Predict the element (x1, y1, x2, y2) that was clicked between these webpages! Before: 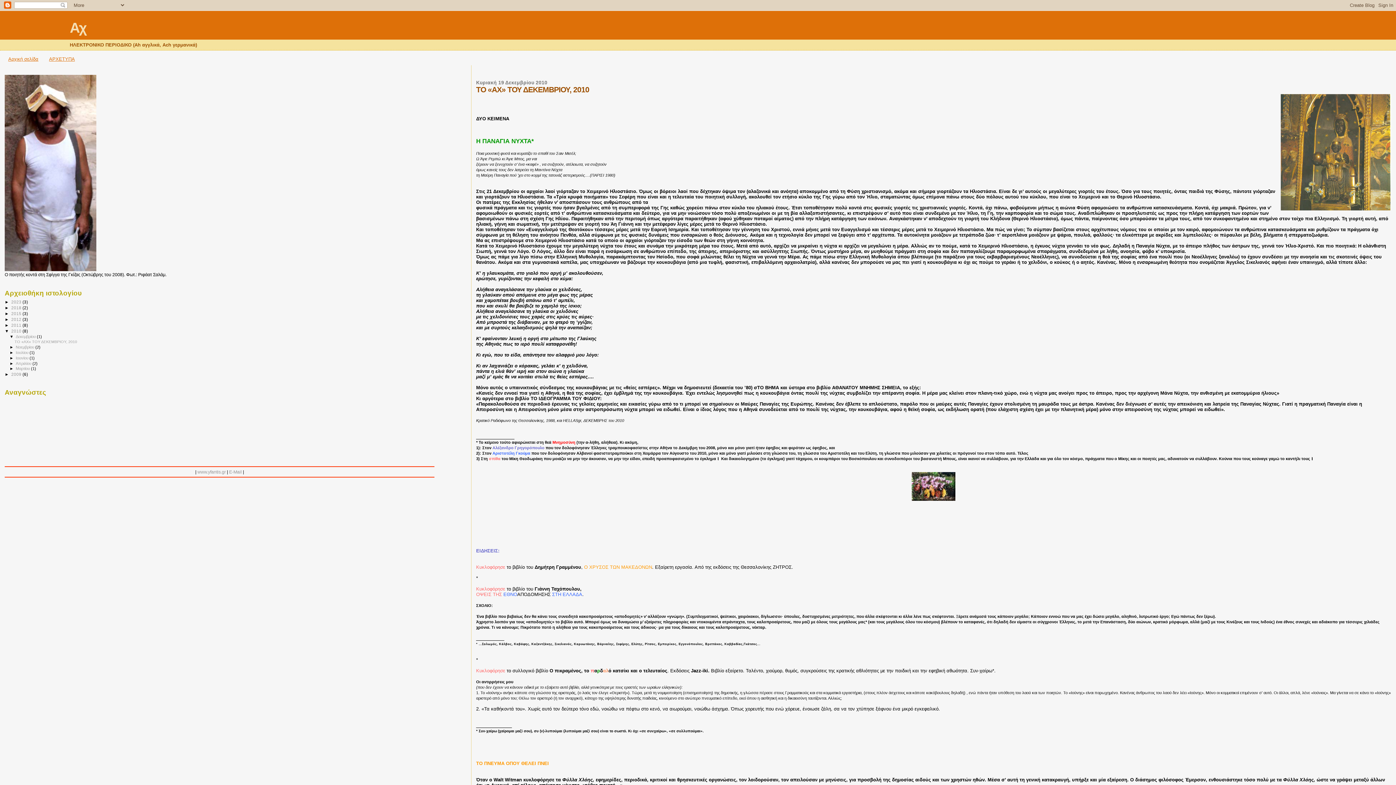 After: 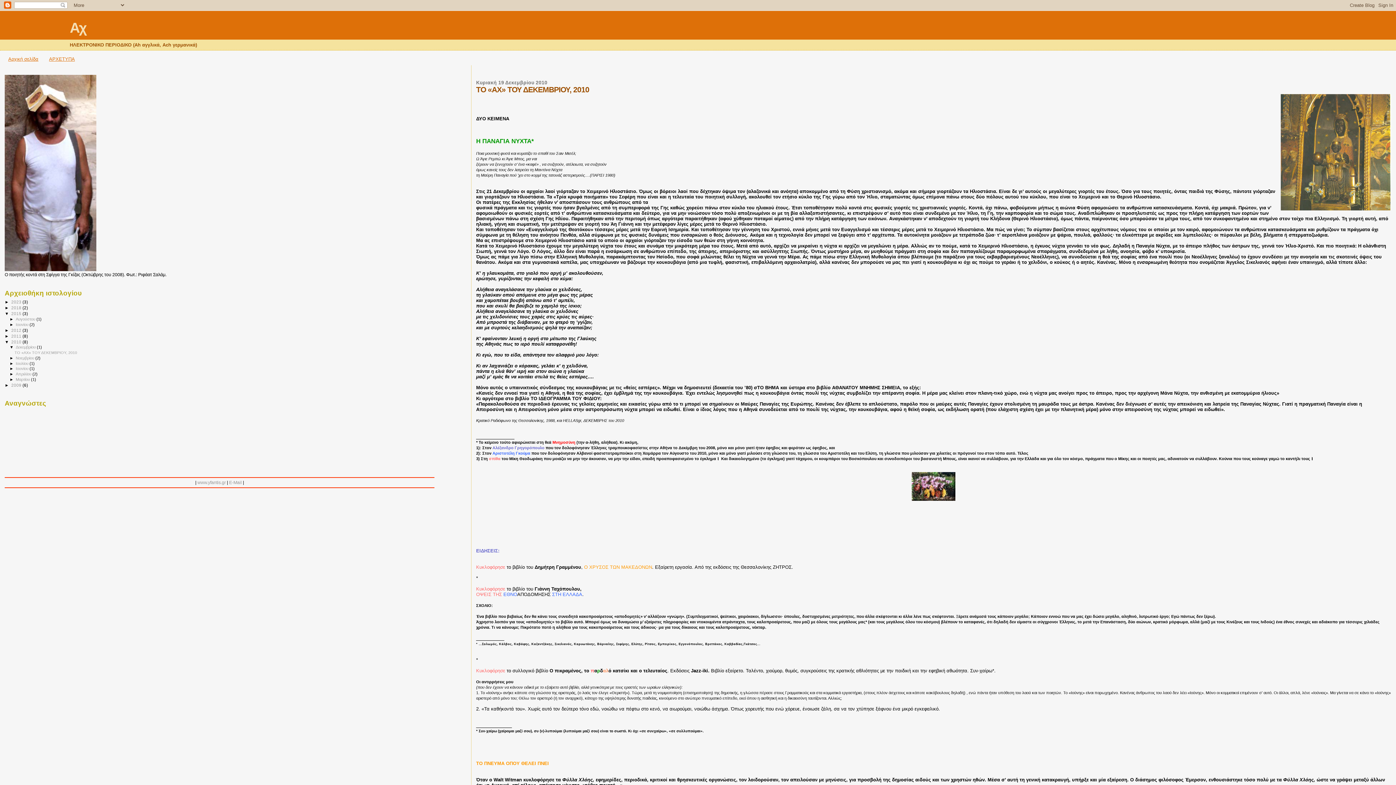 Action: bbox: (4, 311, 11, 316) label: ►  